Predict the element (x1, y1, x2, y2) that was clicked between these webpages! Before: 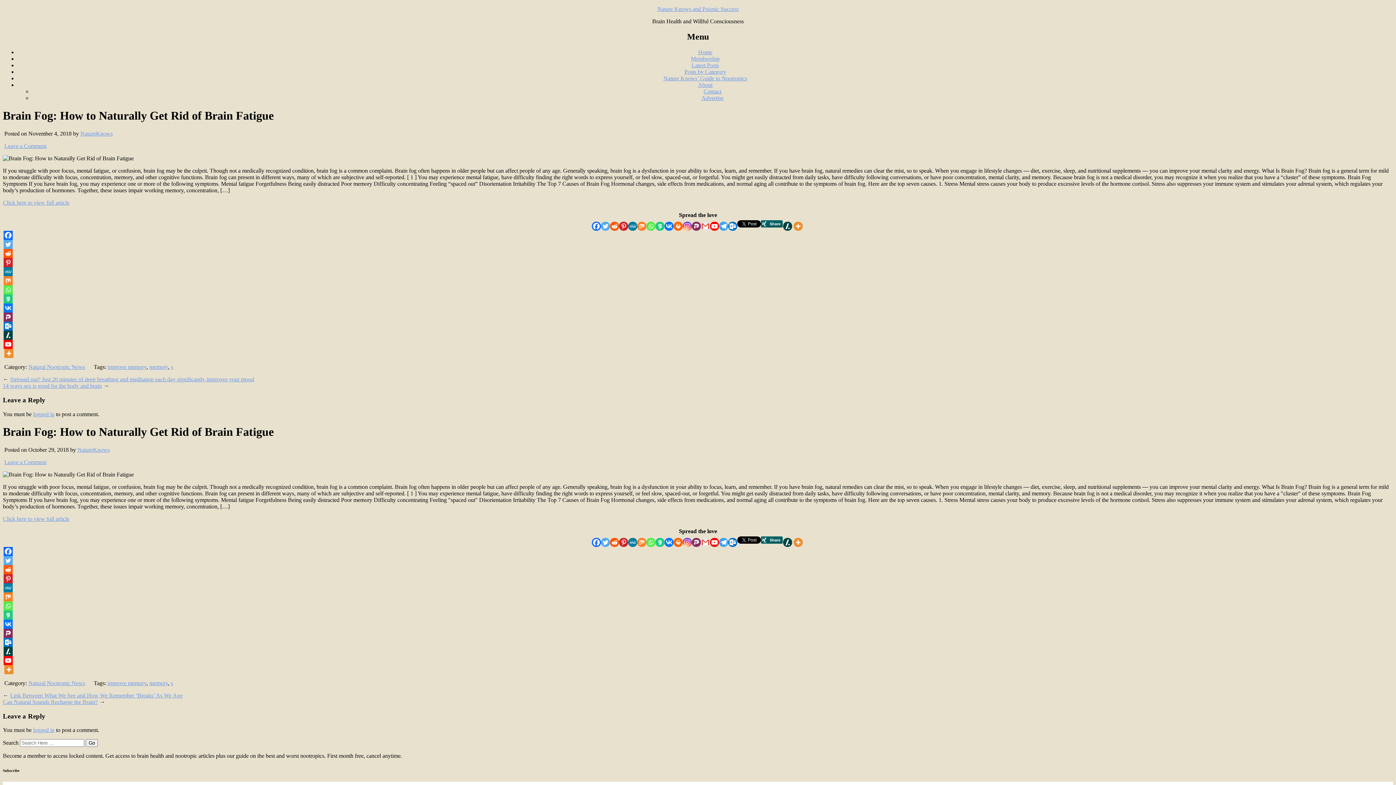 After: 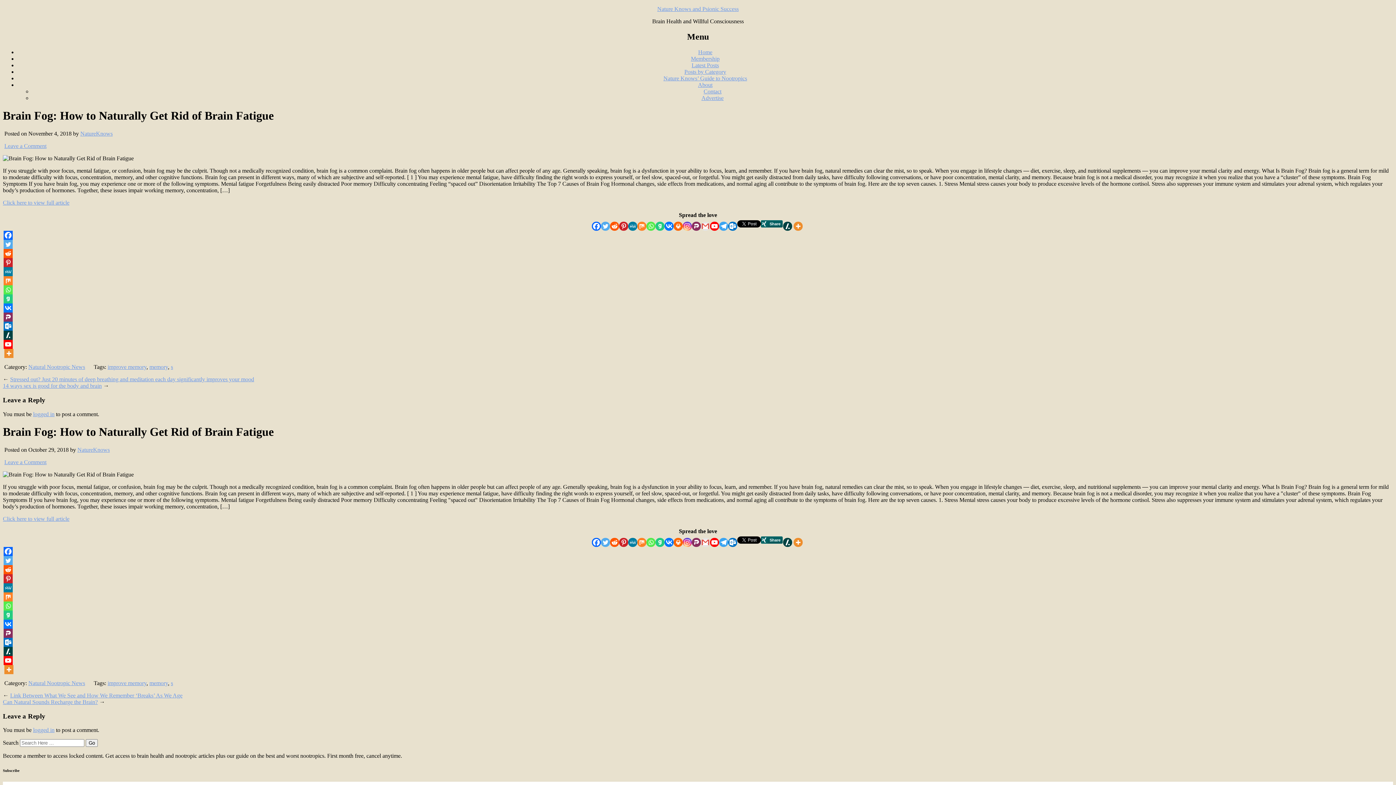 Action: bbox: (610, 221, 619, 230) label: Reddit